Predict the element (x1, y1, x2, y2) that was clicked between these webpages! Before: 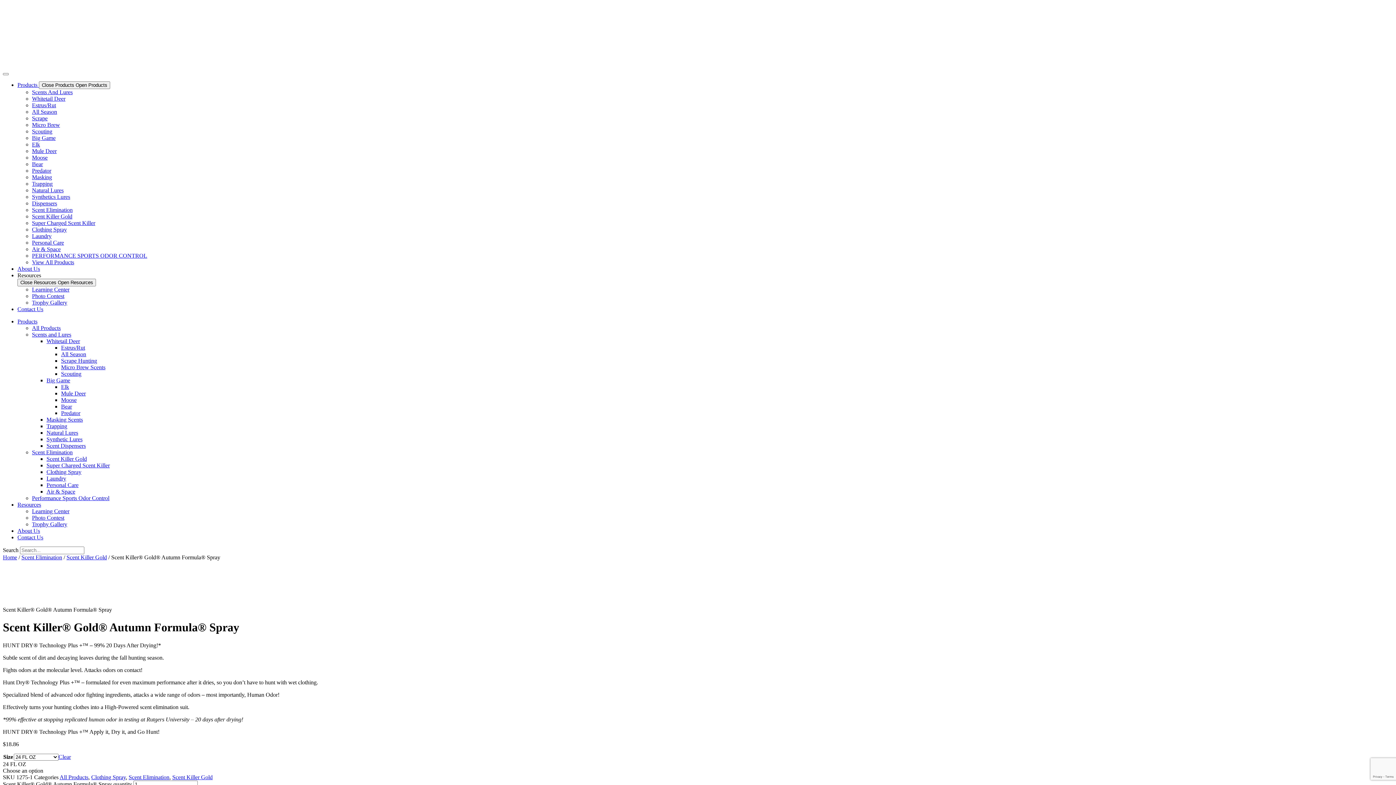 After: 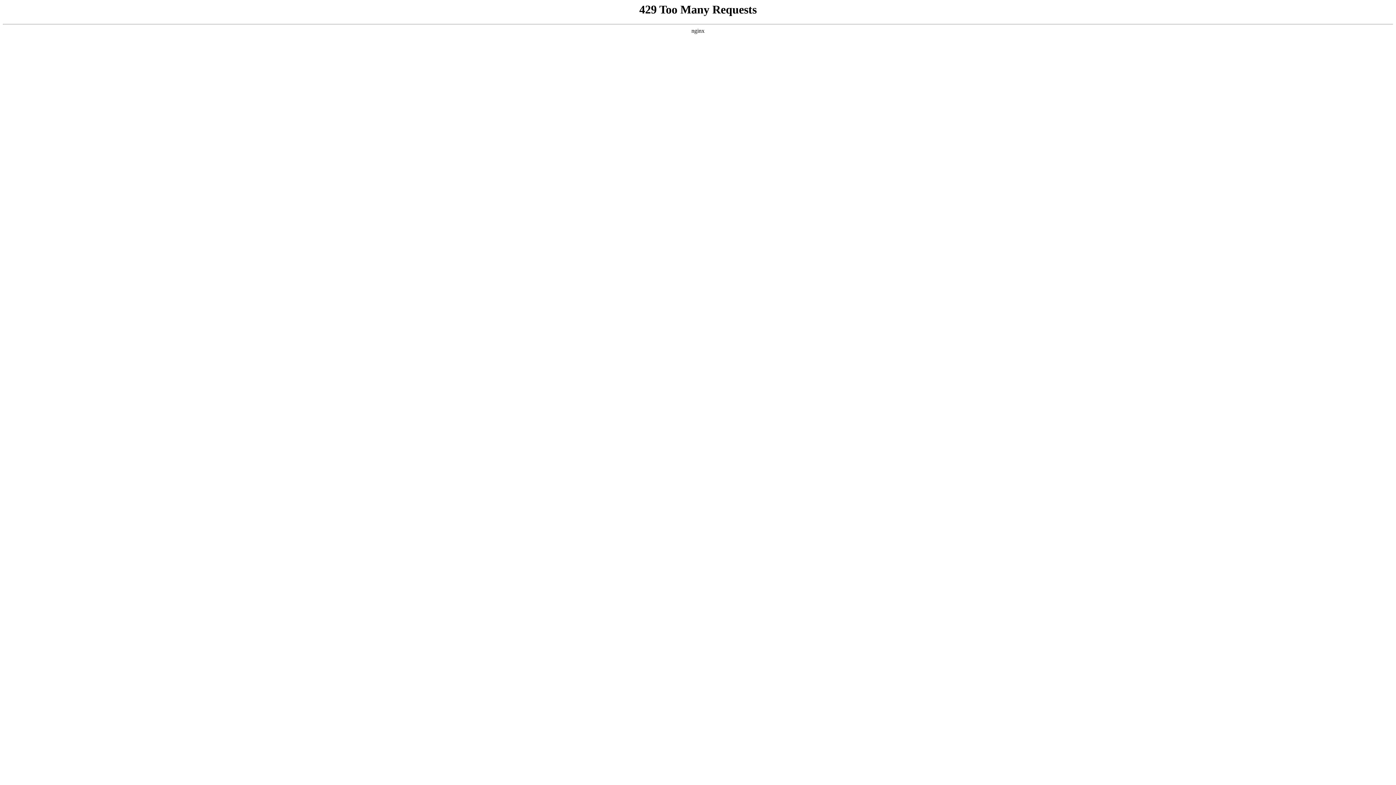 Action: label: Estrus/Rut bbox: (32, 102, 56, 108)